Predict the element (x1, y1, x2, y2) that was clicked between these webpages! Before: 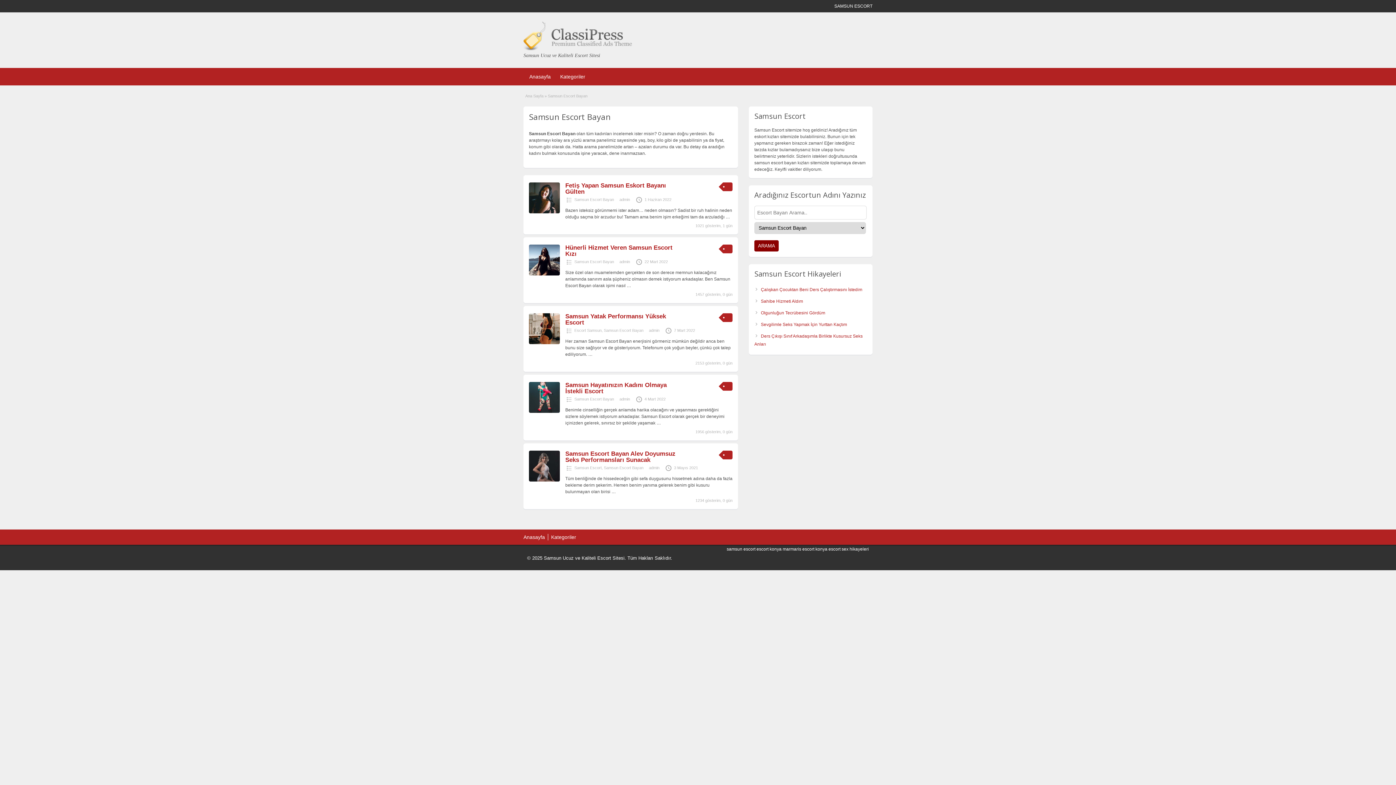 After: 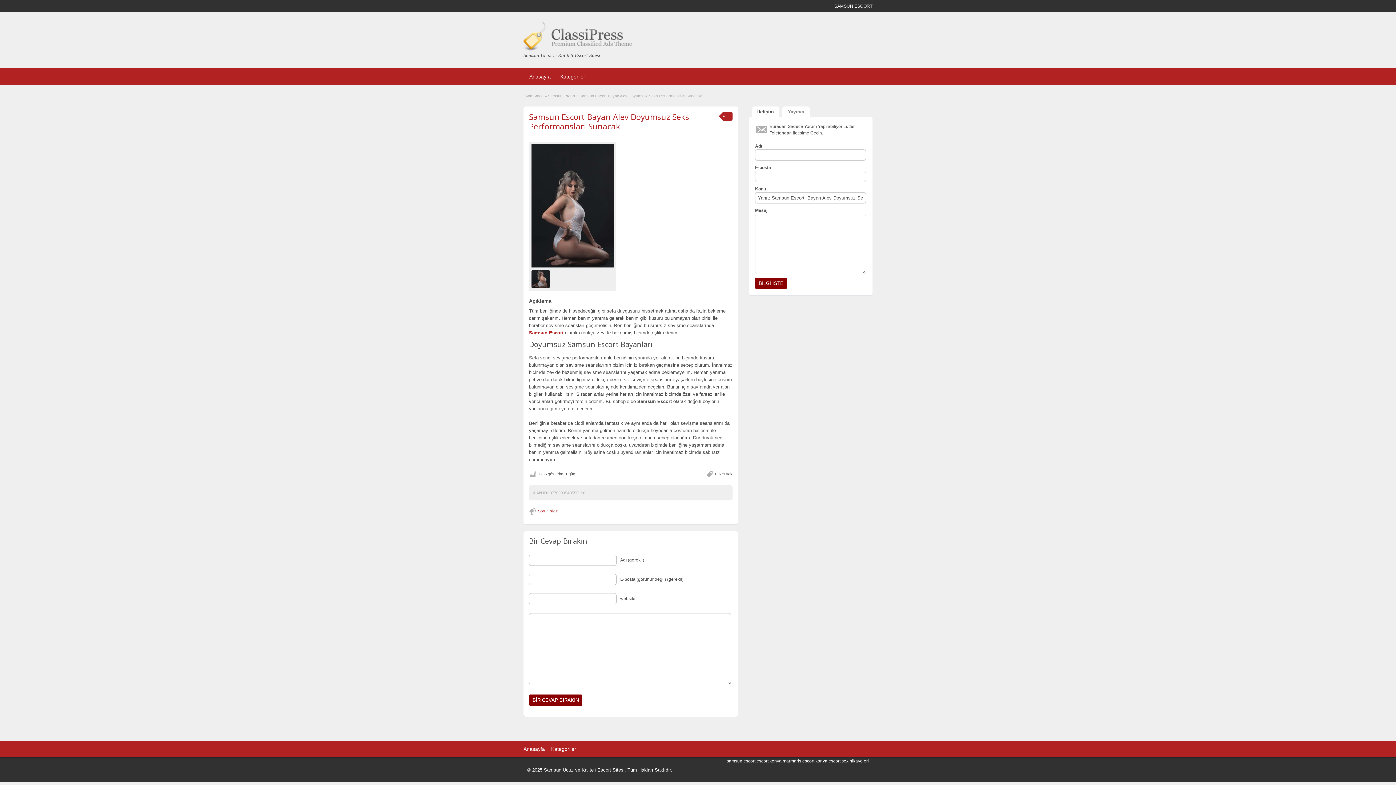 Action: bbox: (529, 477, 560, 482)